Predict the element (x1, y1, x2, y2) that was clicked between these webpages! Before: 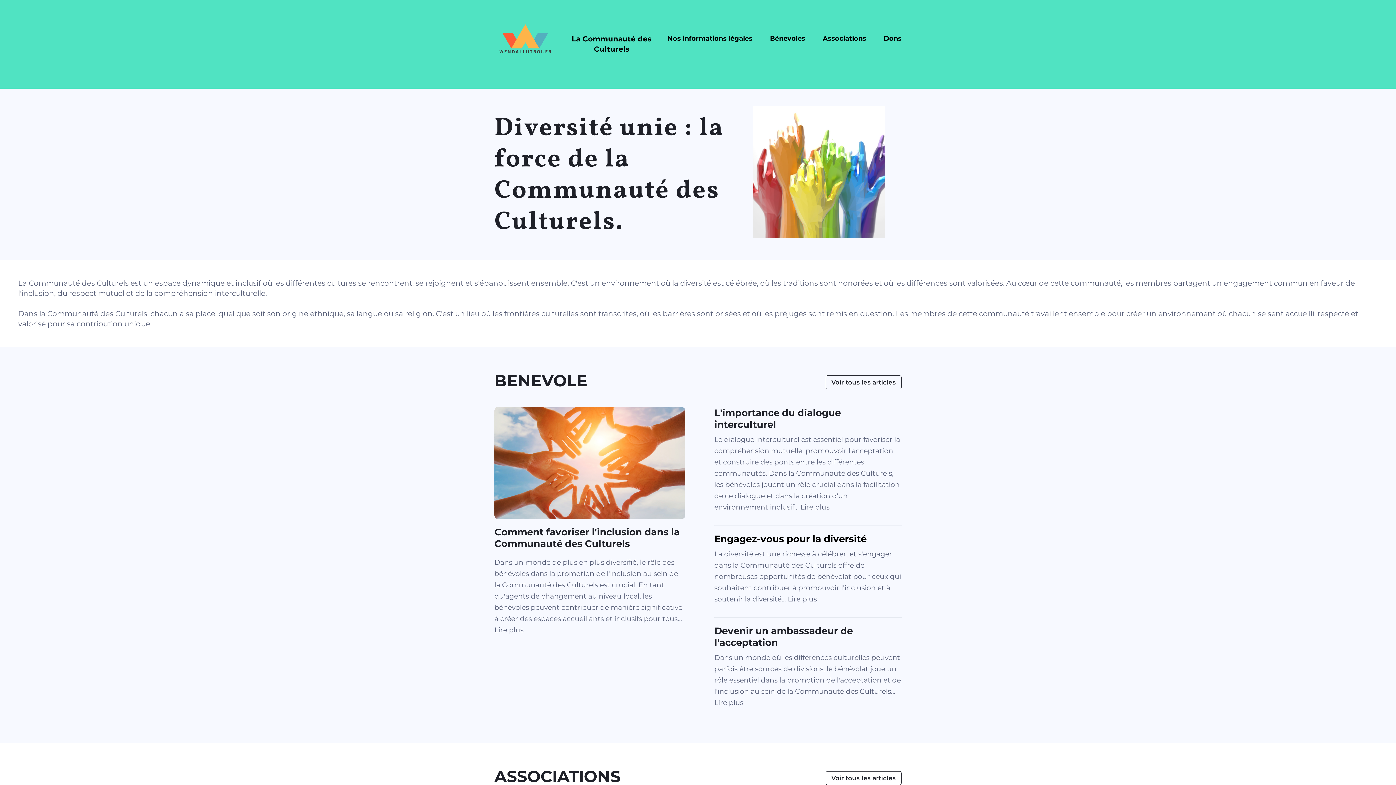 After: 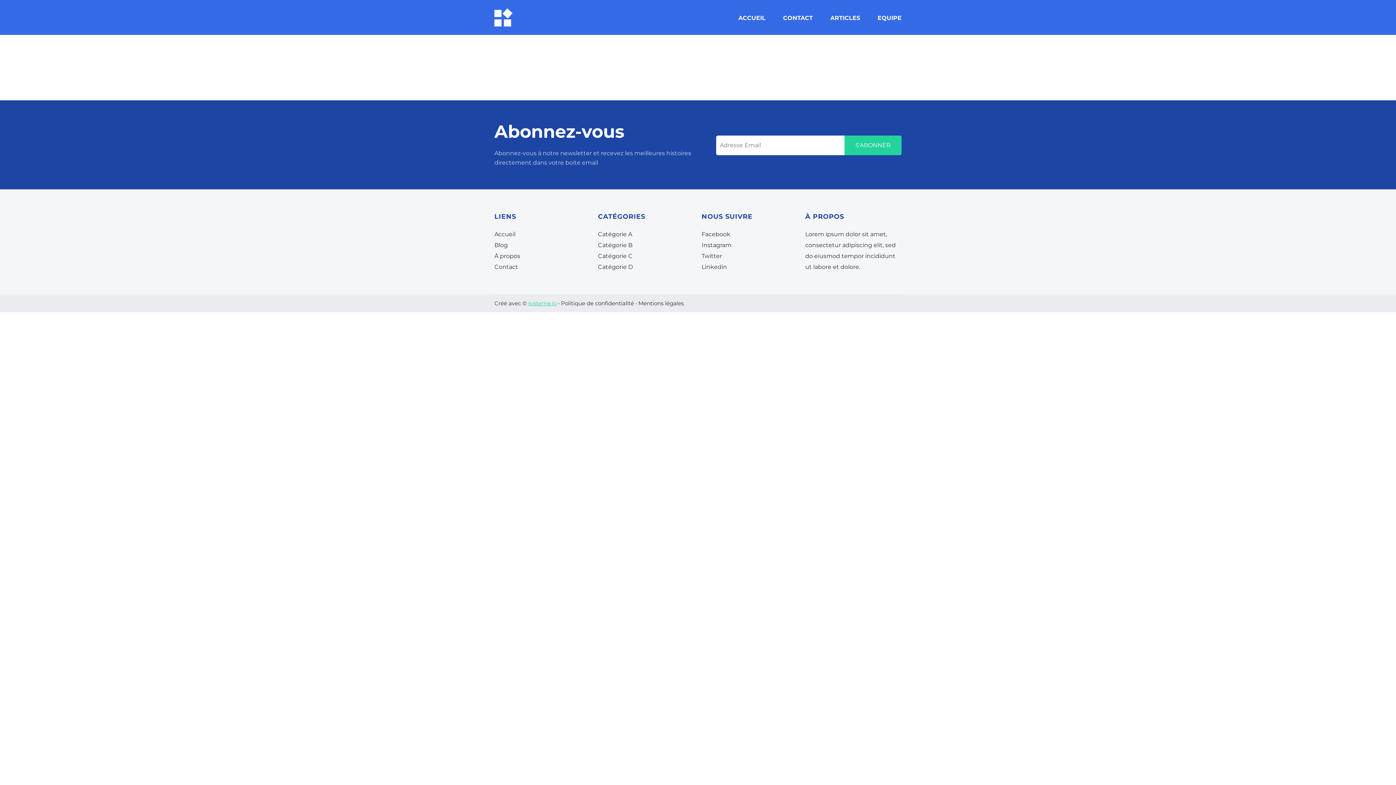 Action: label: Voir tous les articles bbox: (825, 771, 901, 785)